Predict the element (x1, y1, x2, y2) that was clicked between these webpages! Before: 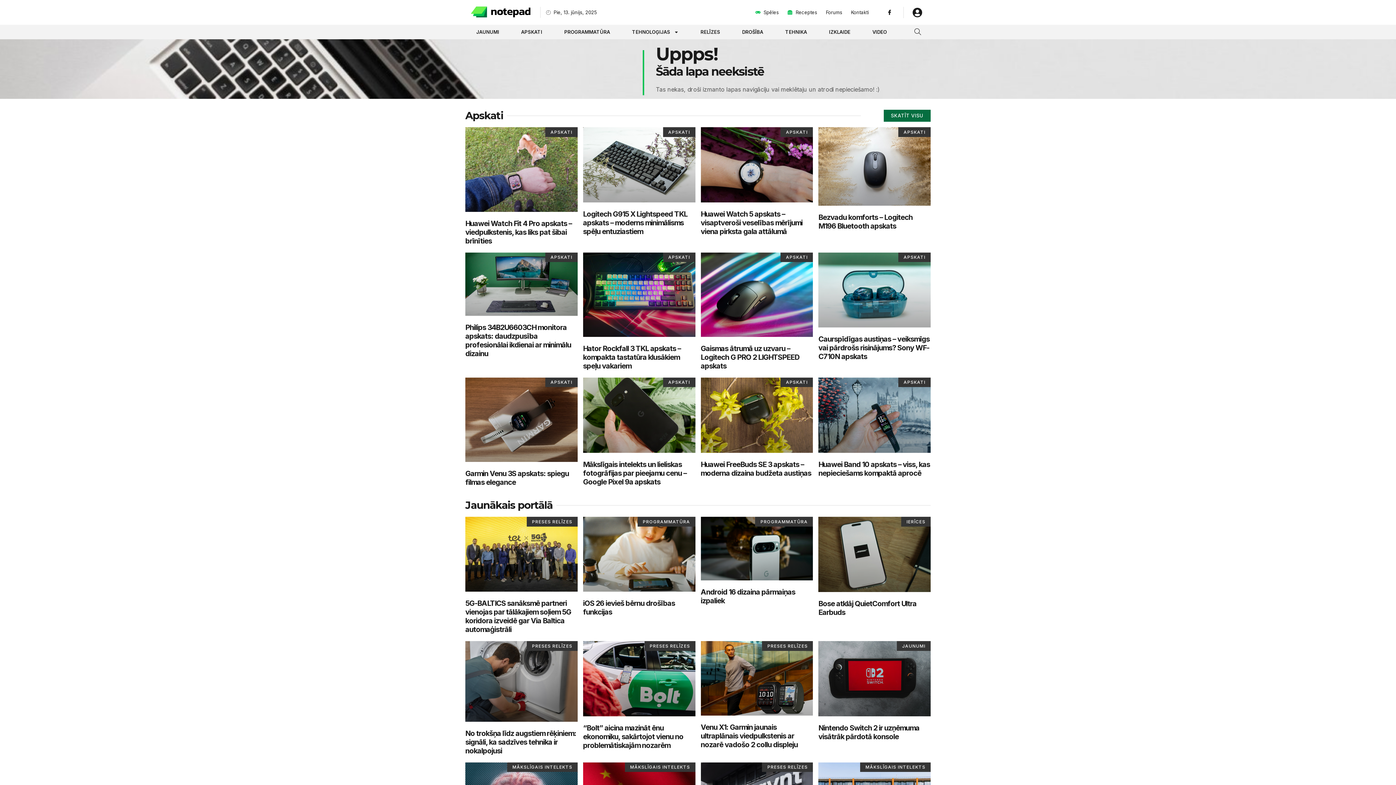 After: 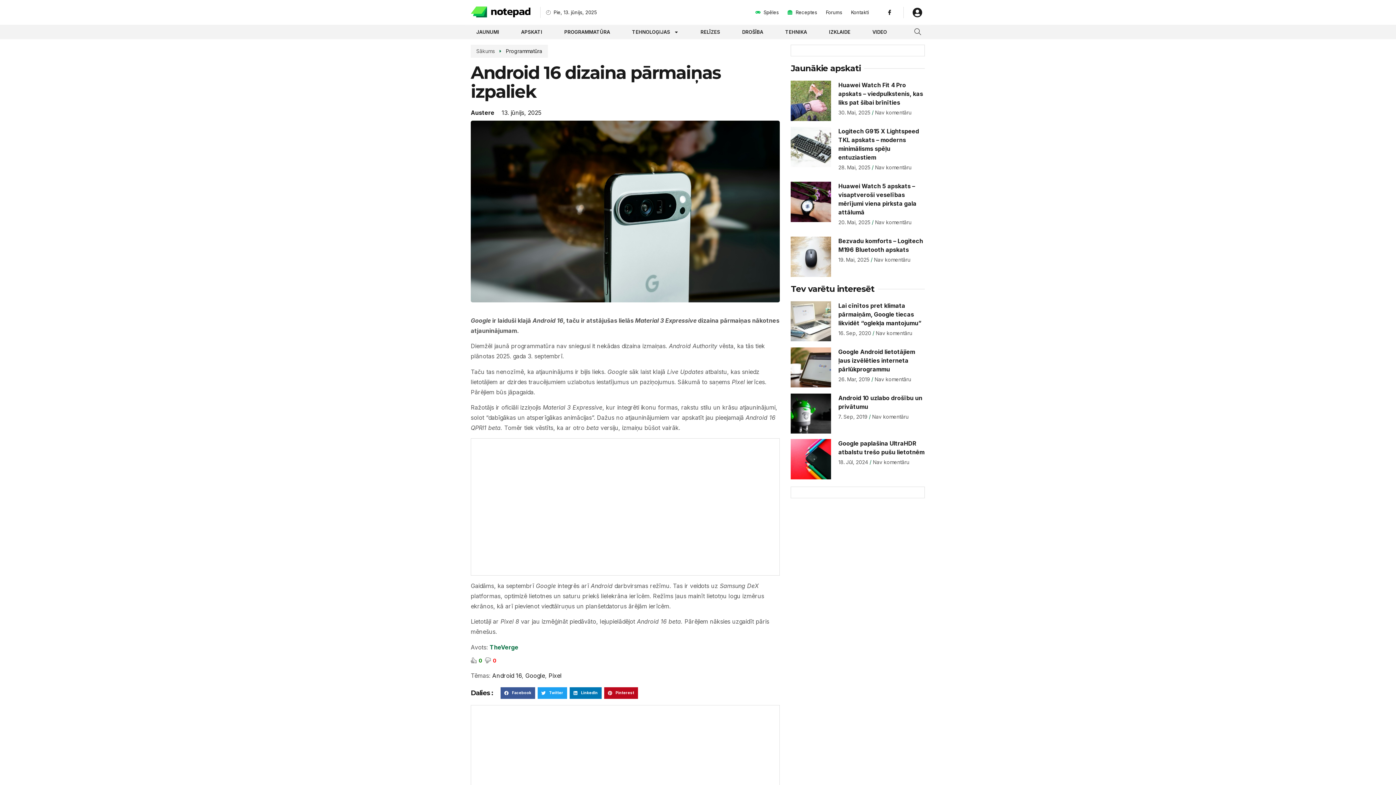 Action: bbox: (700, 517, 813, 580)